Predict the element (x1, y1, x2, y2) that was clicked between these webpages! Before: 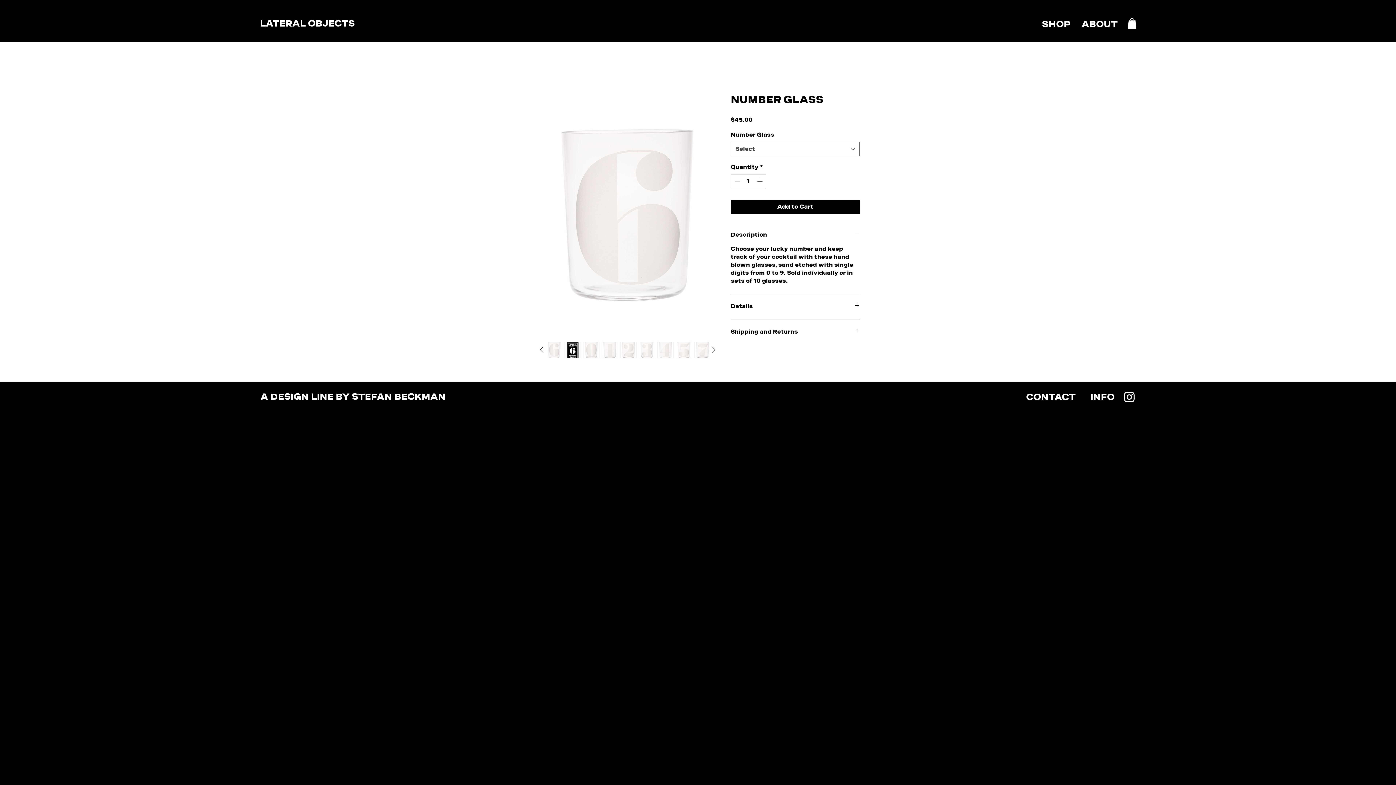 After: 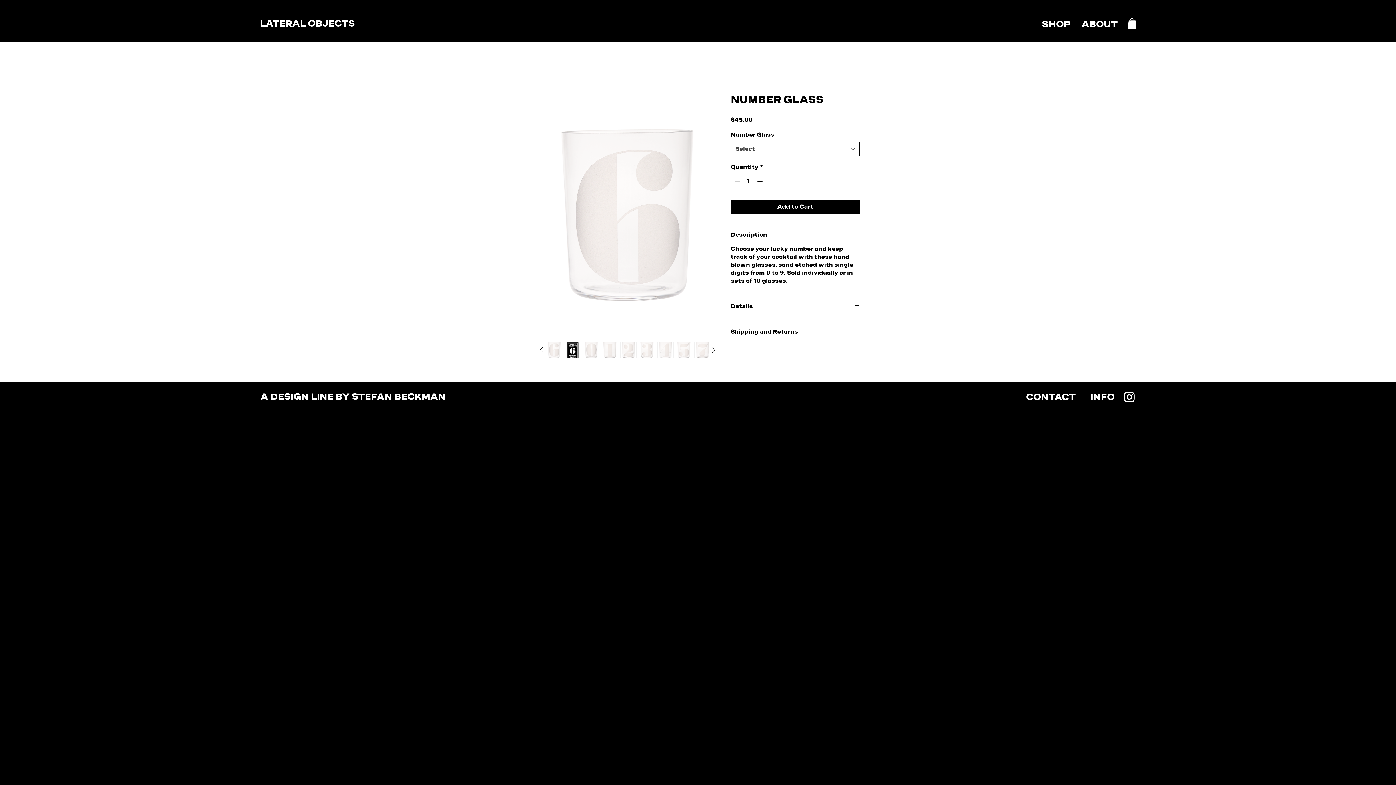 Action: label: Select bbox: (730, 141, 860, 156)